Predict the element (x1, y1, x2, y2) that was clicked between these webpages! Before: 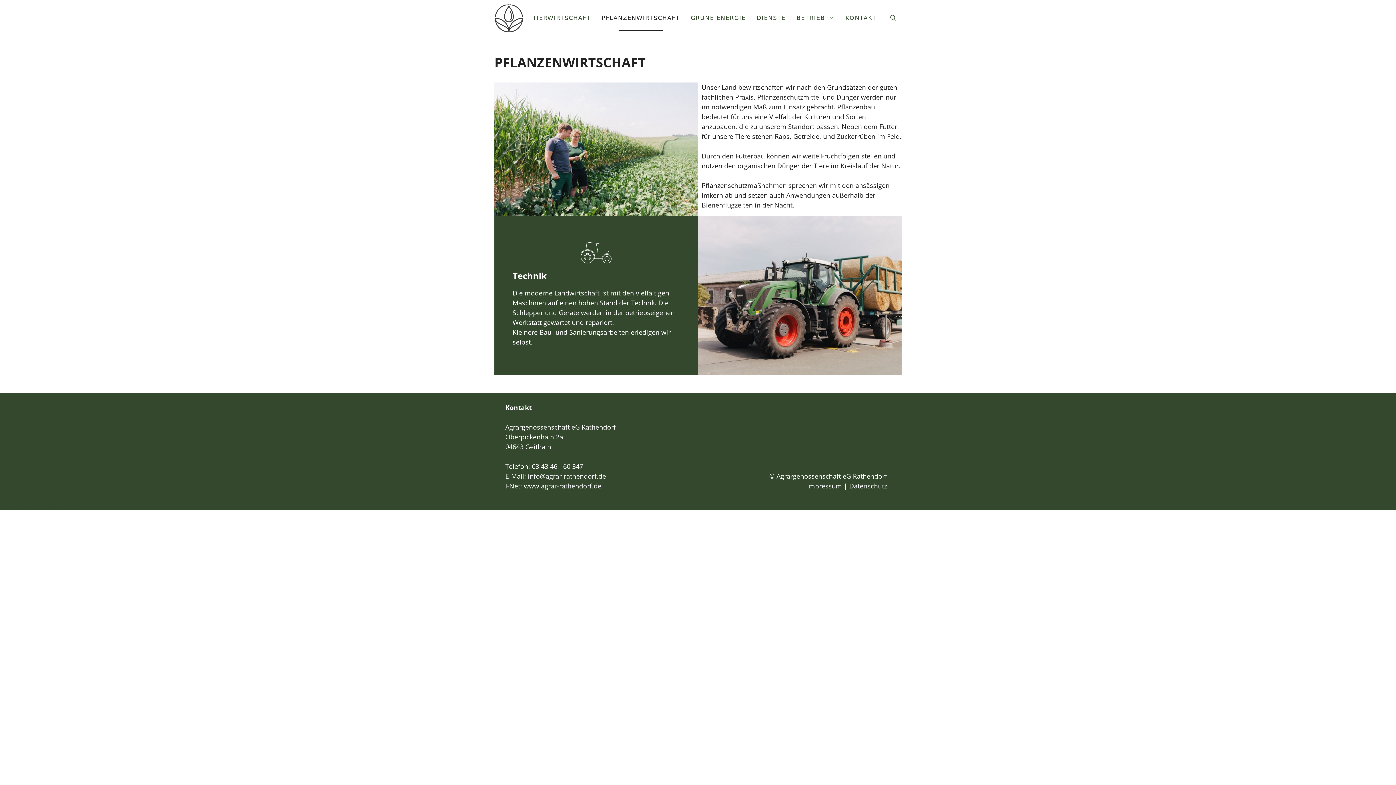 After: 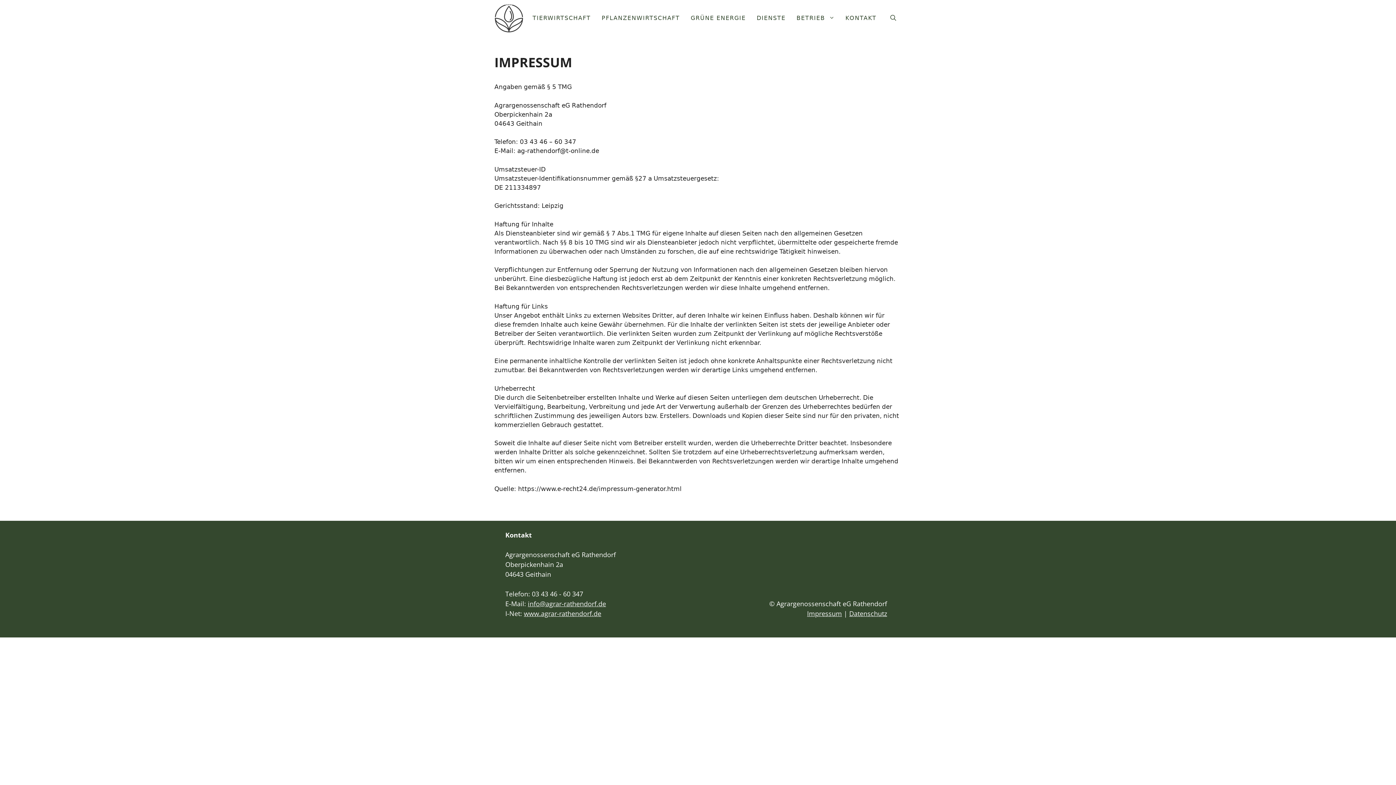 Action: bbox: (807, 481, 842, 490) label: Impressum